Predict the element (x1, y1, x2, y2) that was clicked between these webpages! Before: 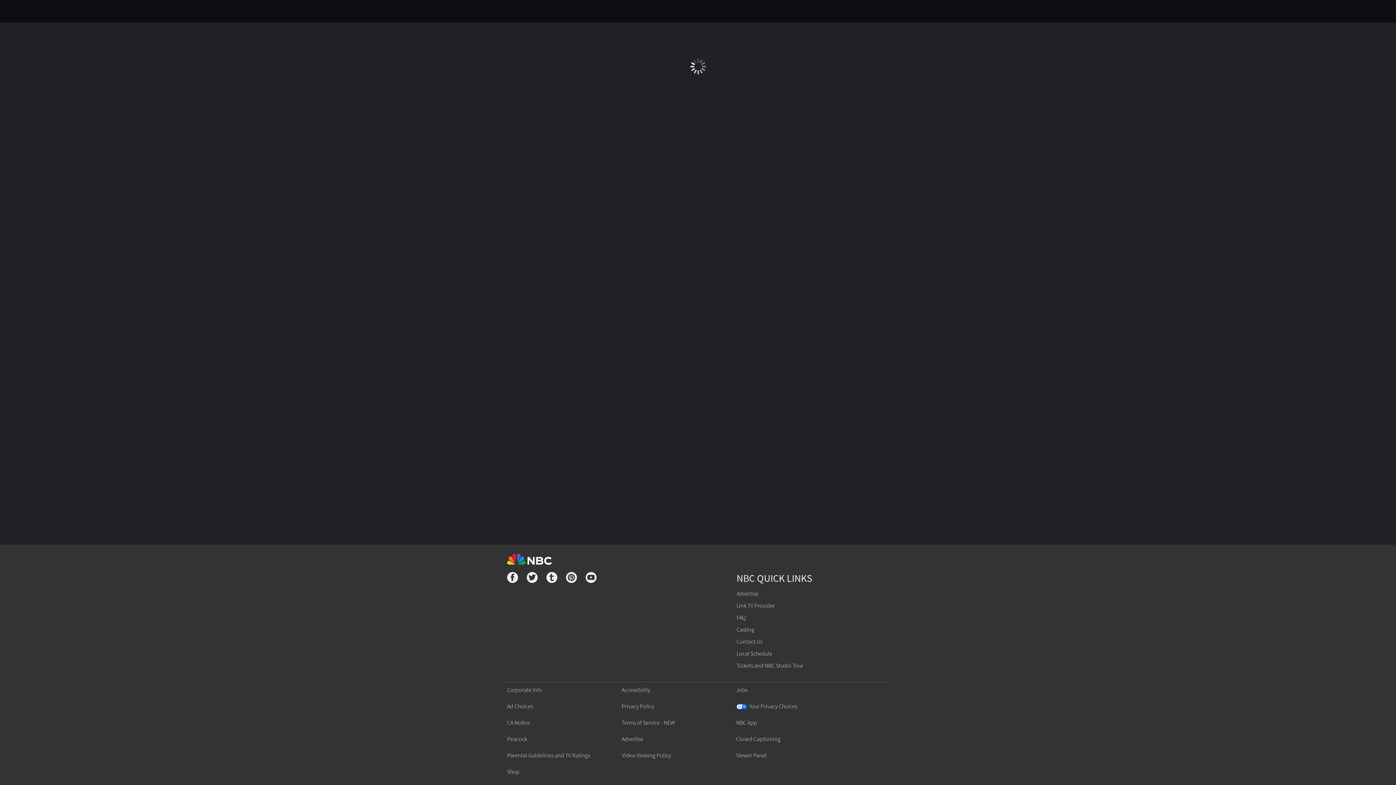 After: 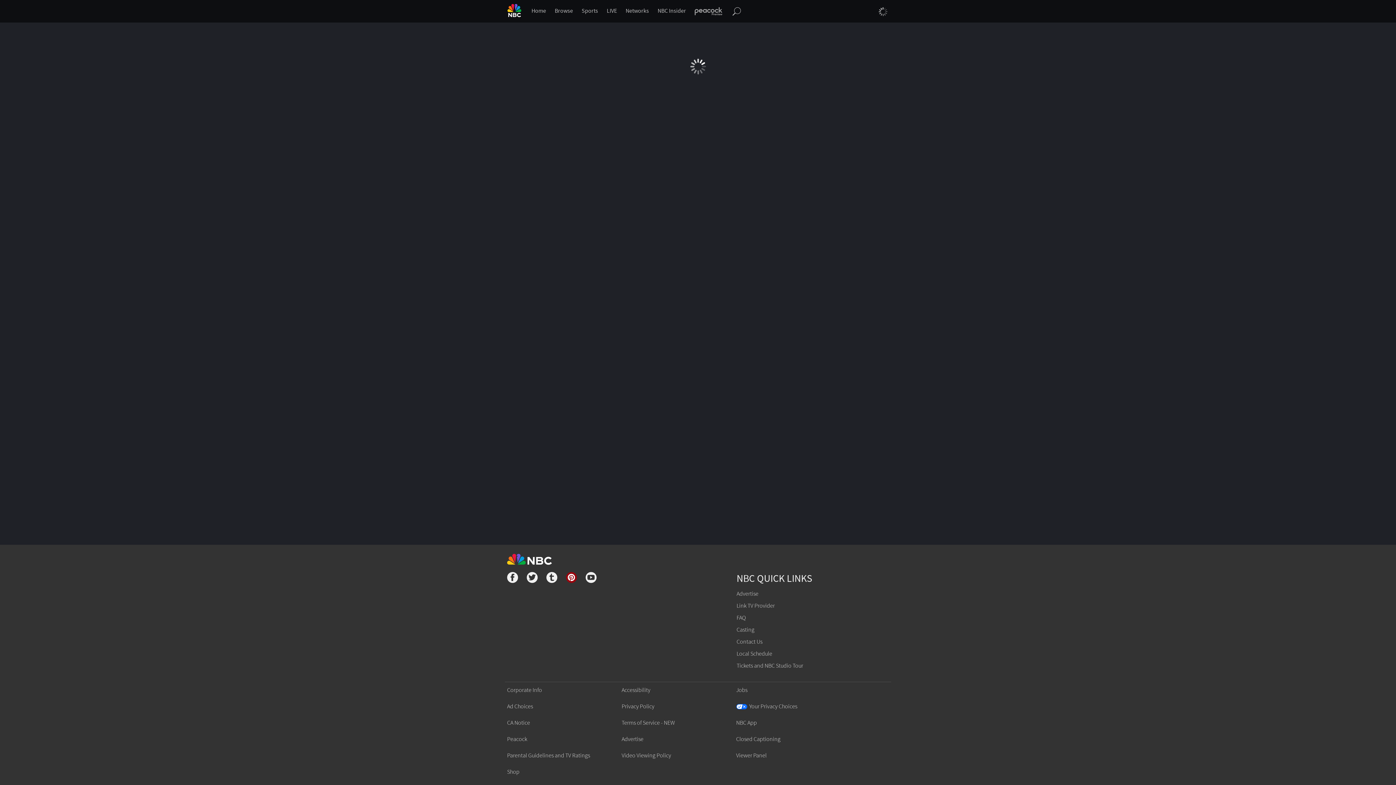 Action: bbox: (566, 572, 577, 585)